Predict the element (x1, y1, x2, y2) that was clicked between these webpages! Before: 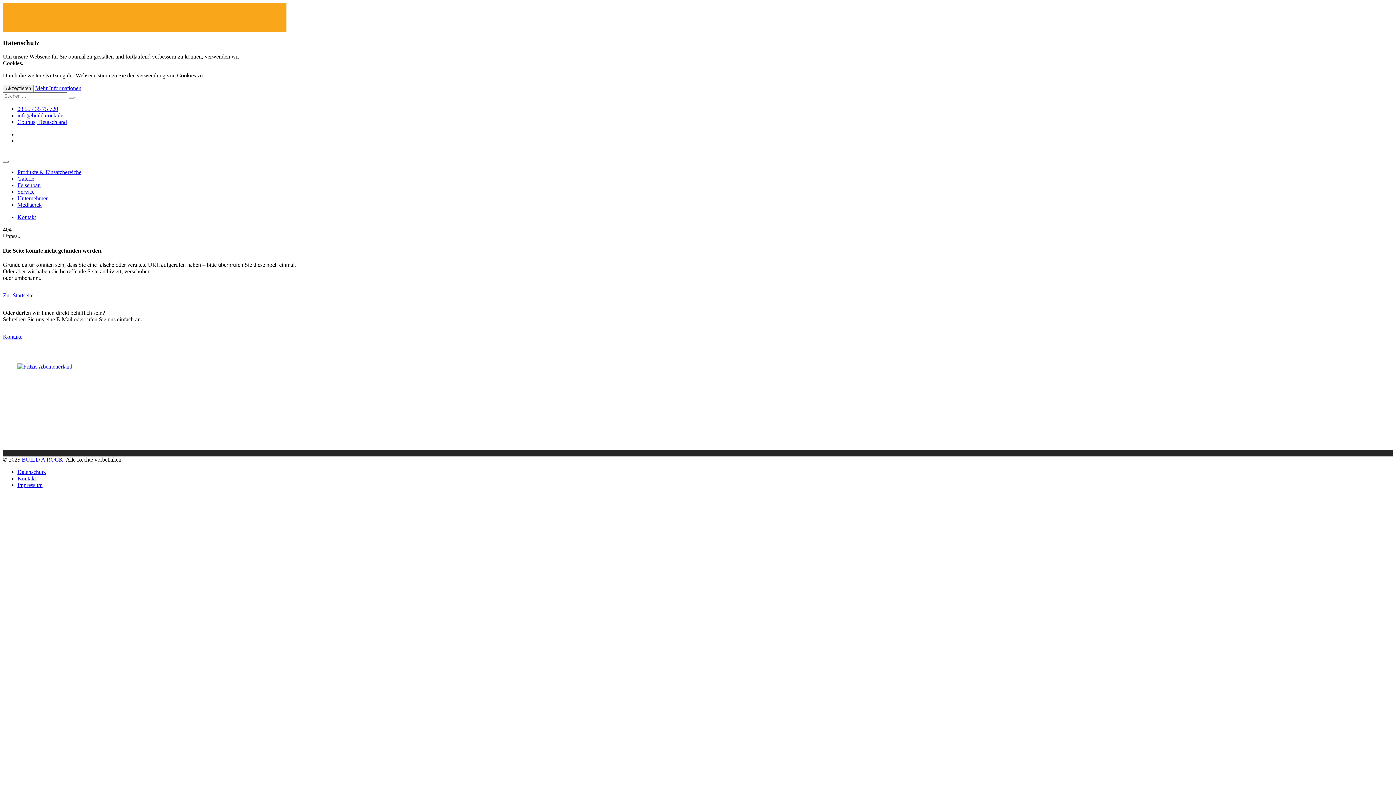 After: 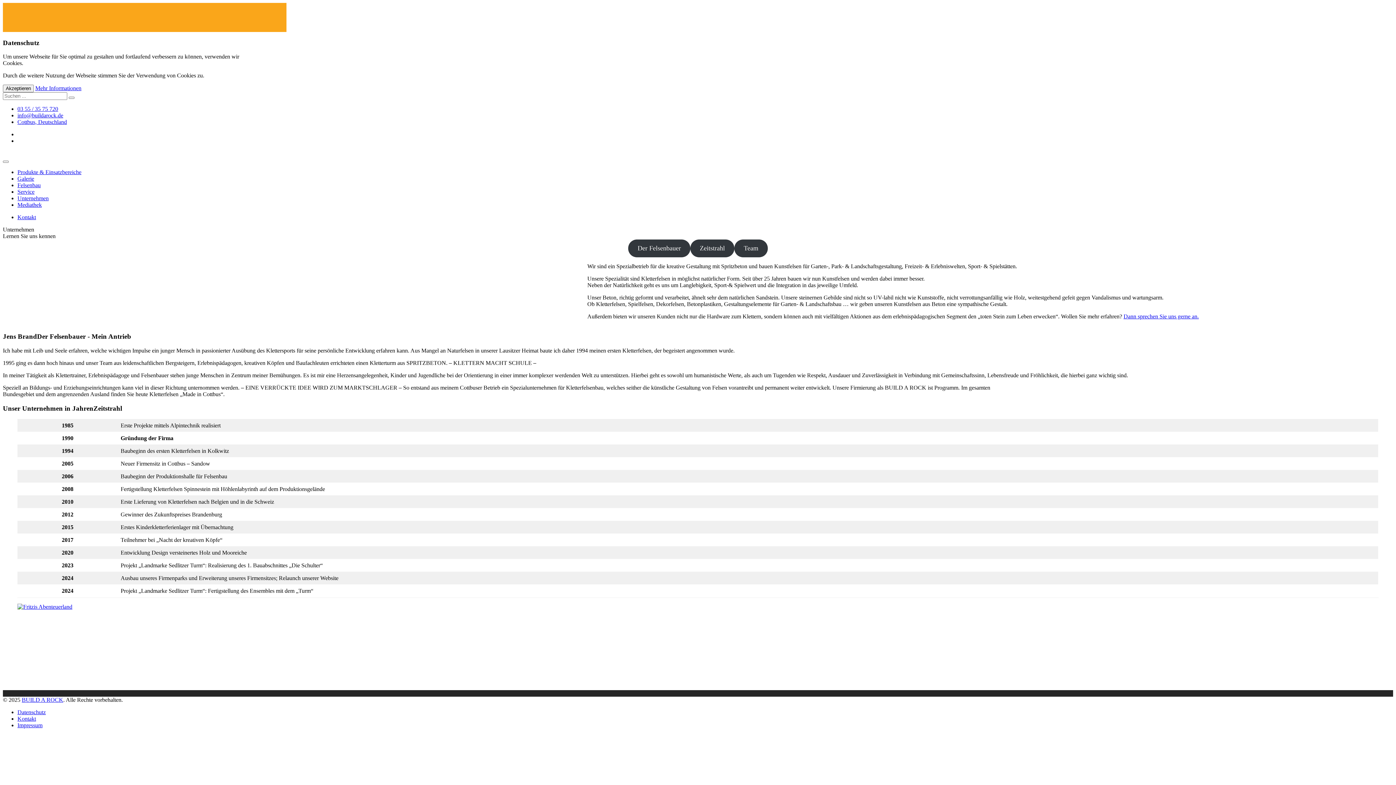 Action: bbox: (17, 195, 48, 201) label: Unternehmen